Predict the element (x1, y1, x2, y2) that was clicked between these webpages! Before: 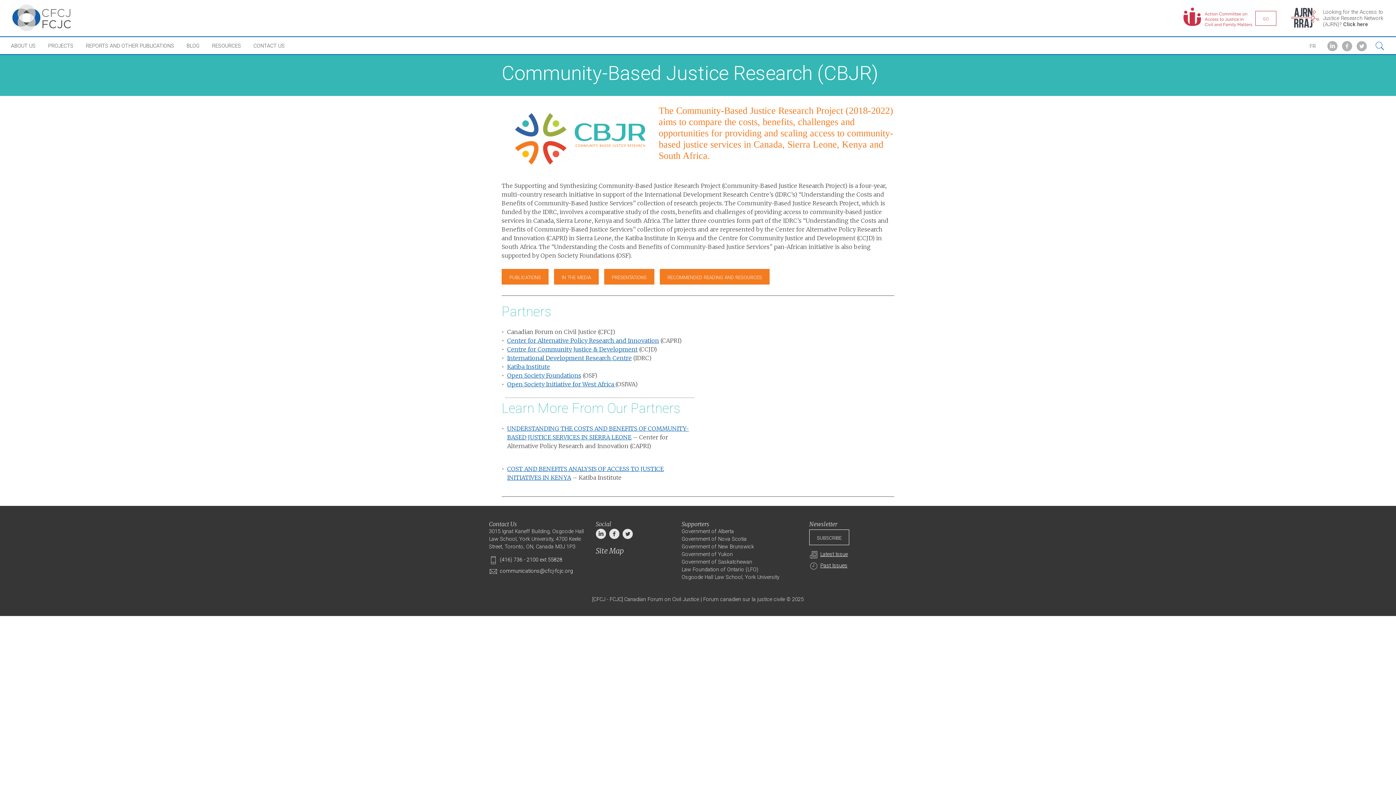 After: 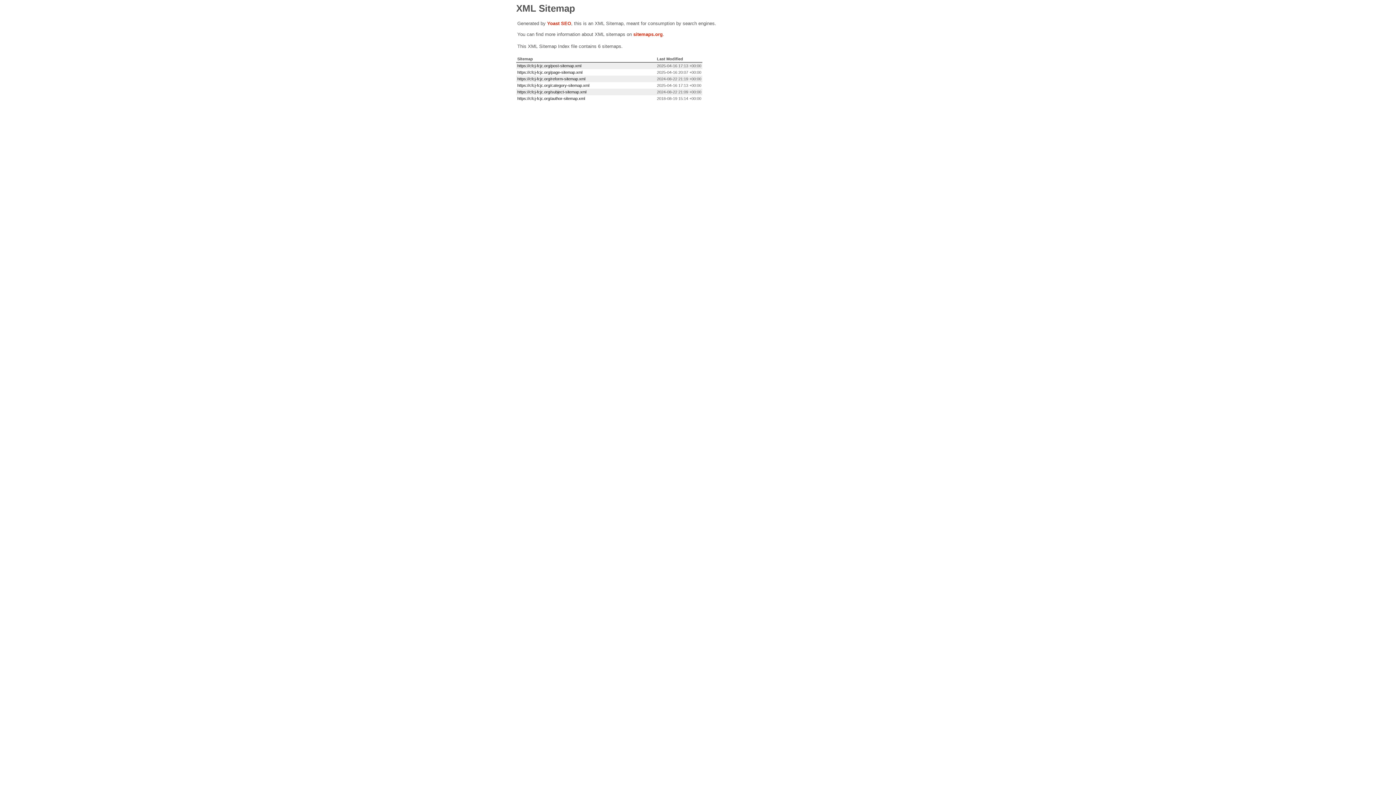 Action: bbox: (595, 540, 623, 560) label: Site Map